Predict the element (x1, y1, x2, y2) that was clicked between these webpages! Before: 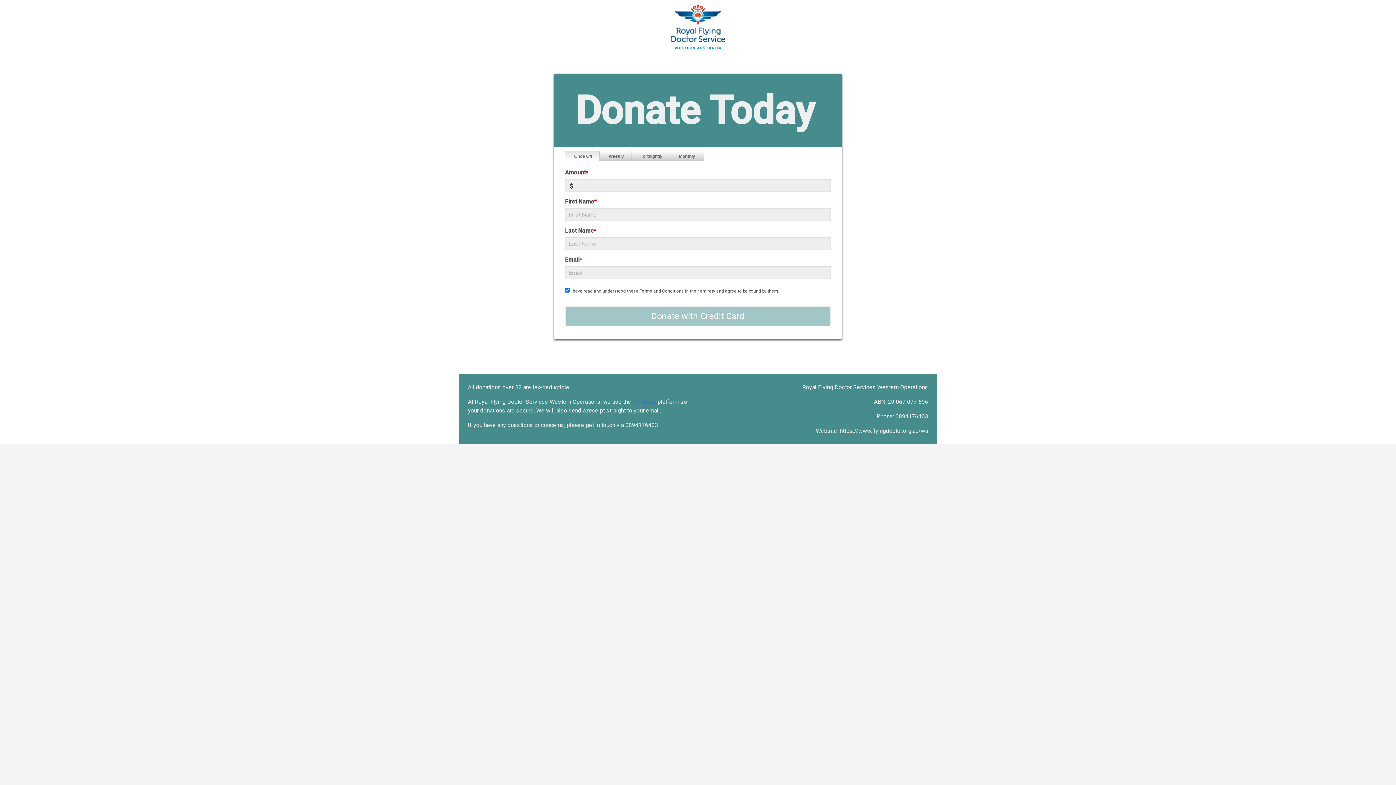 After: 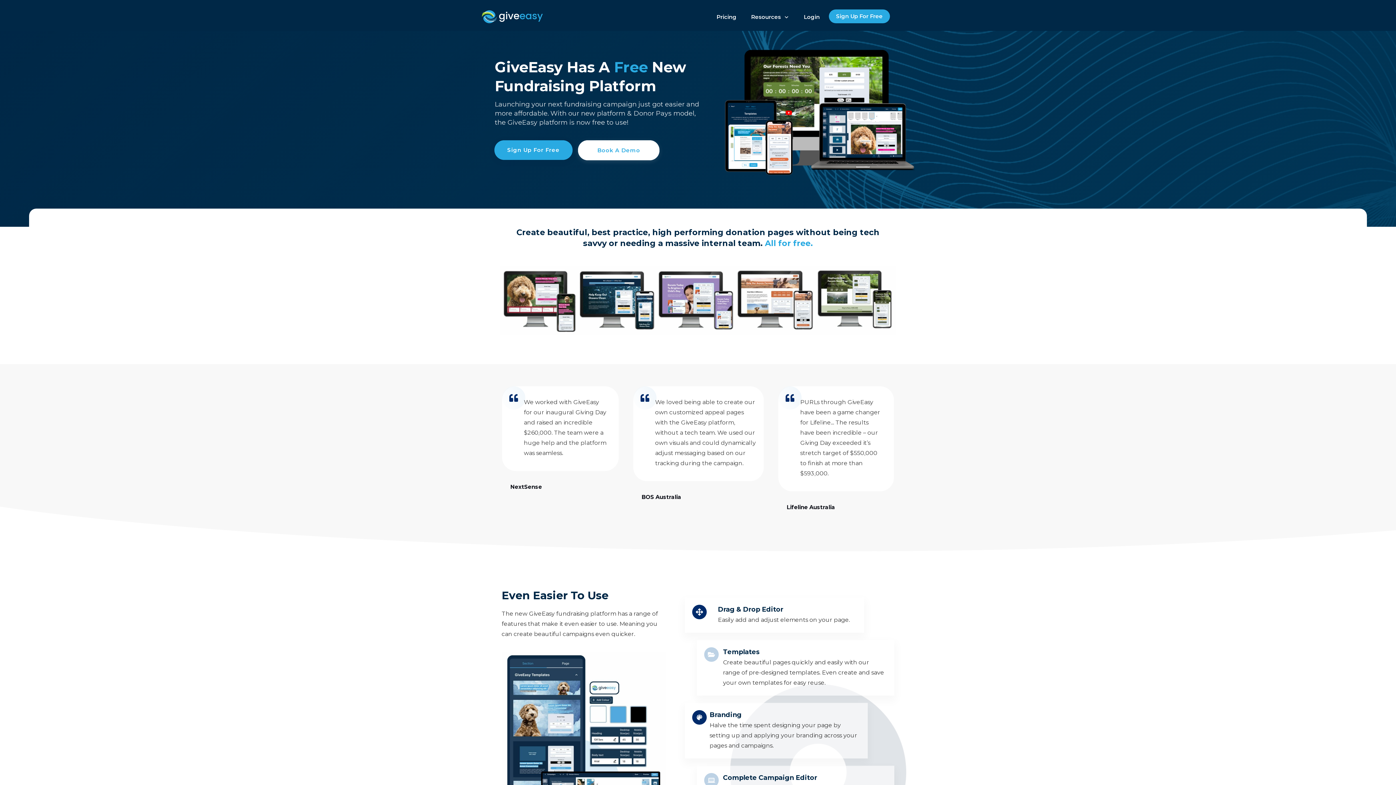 Action: label: GiveEasy bbox: (632, 398, 656, 405)